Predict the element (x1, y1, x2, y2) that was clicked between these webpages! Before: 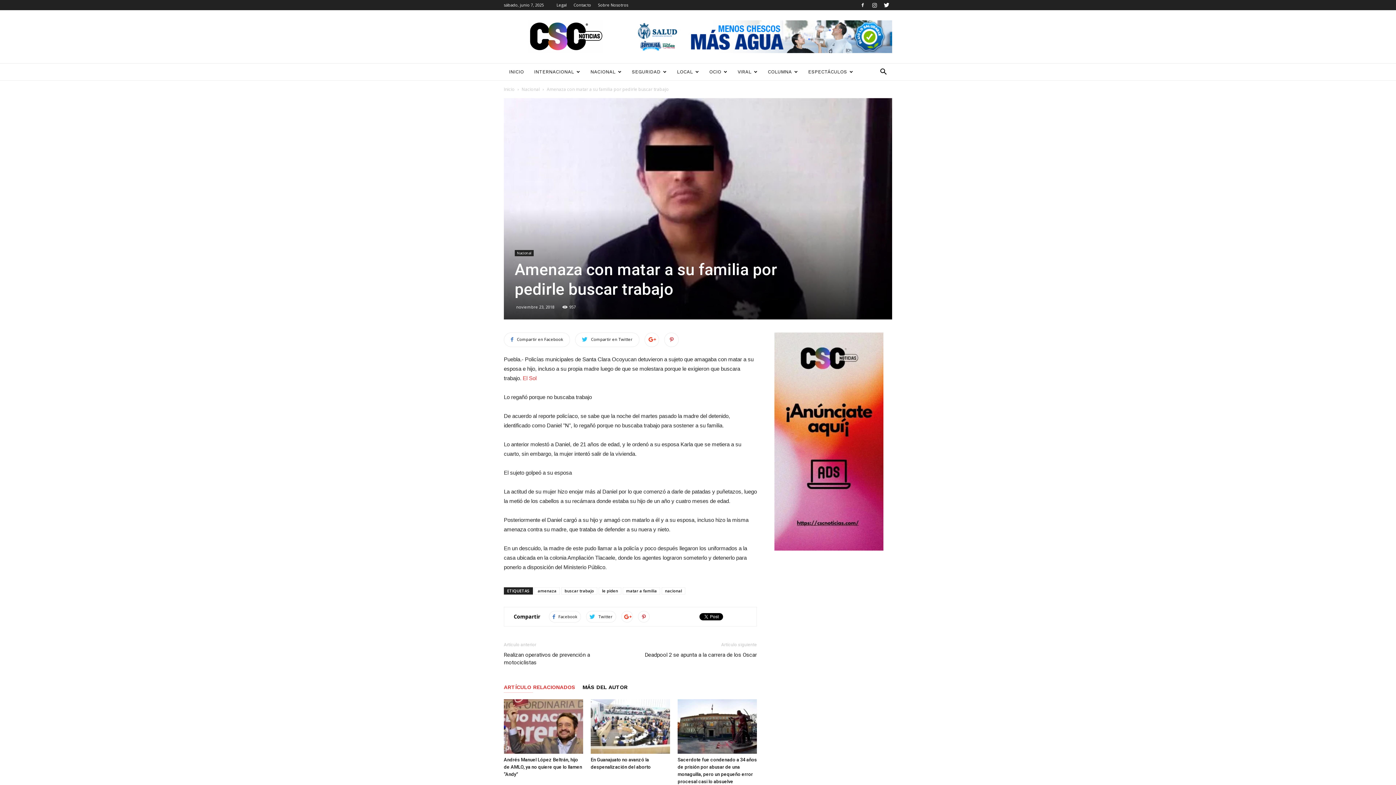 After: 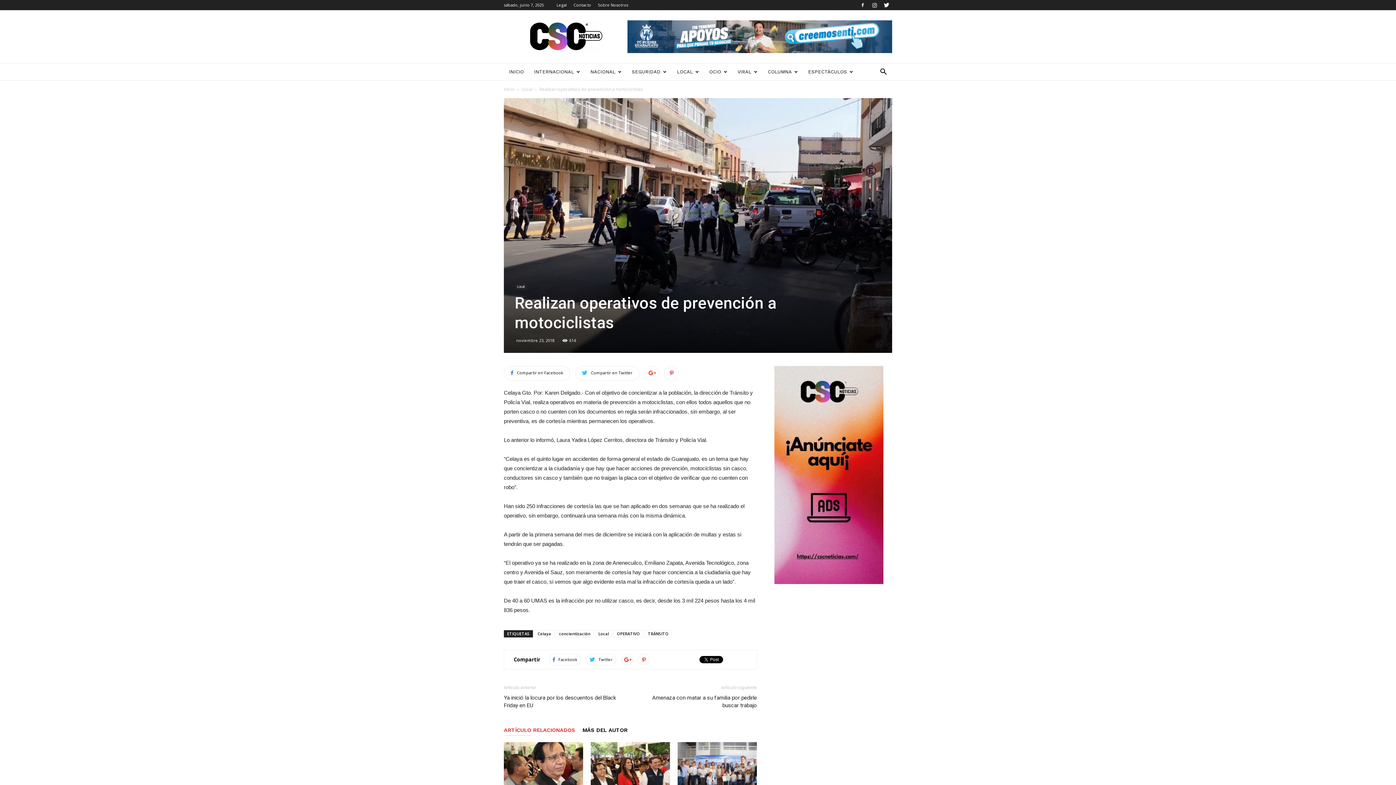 Action: bbox: (504, 651, 621, 666) label: Realizan operativos de prevención a motociclistas